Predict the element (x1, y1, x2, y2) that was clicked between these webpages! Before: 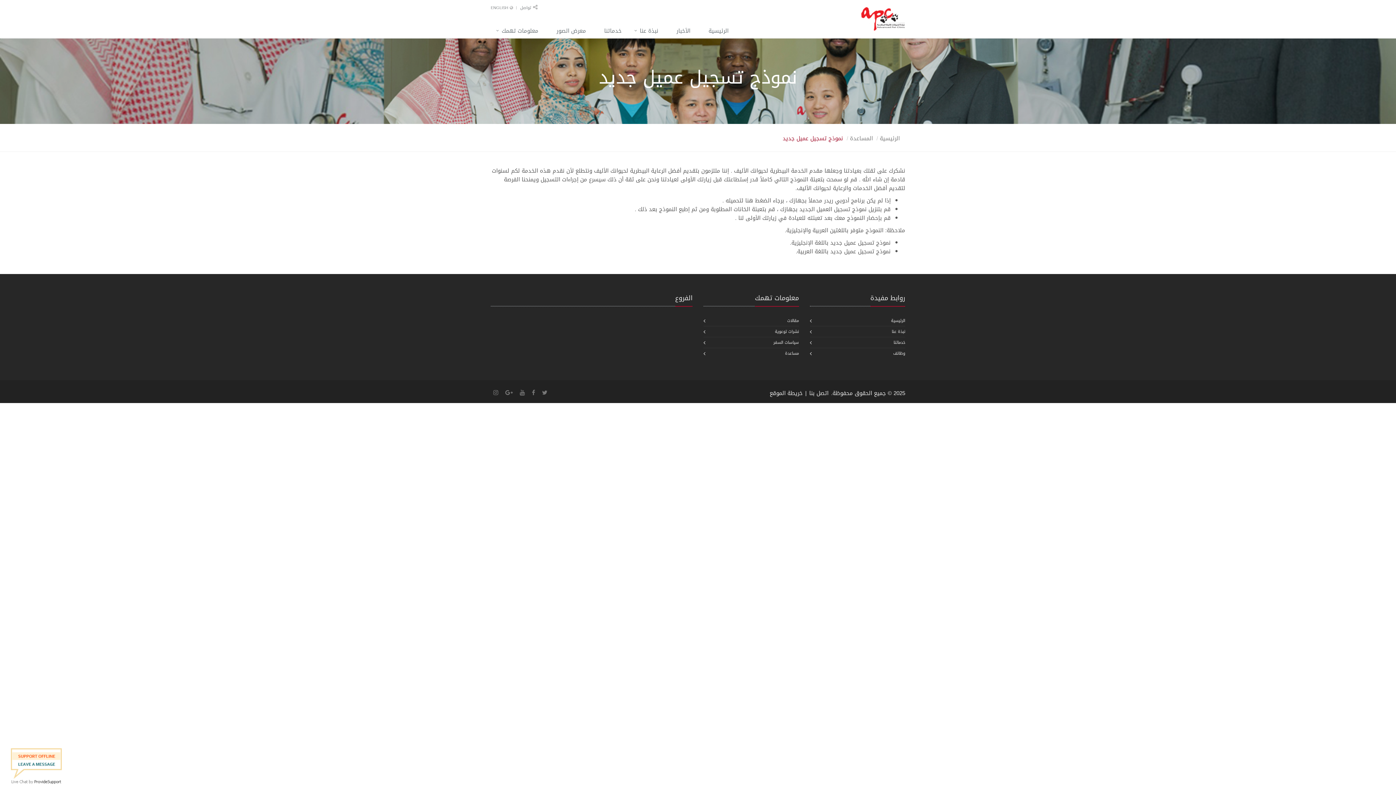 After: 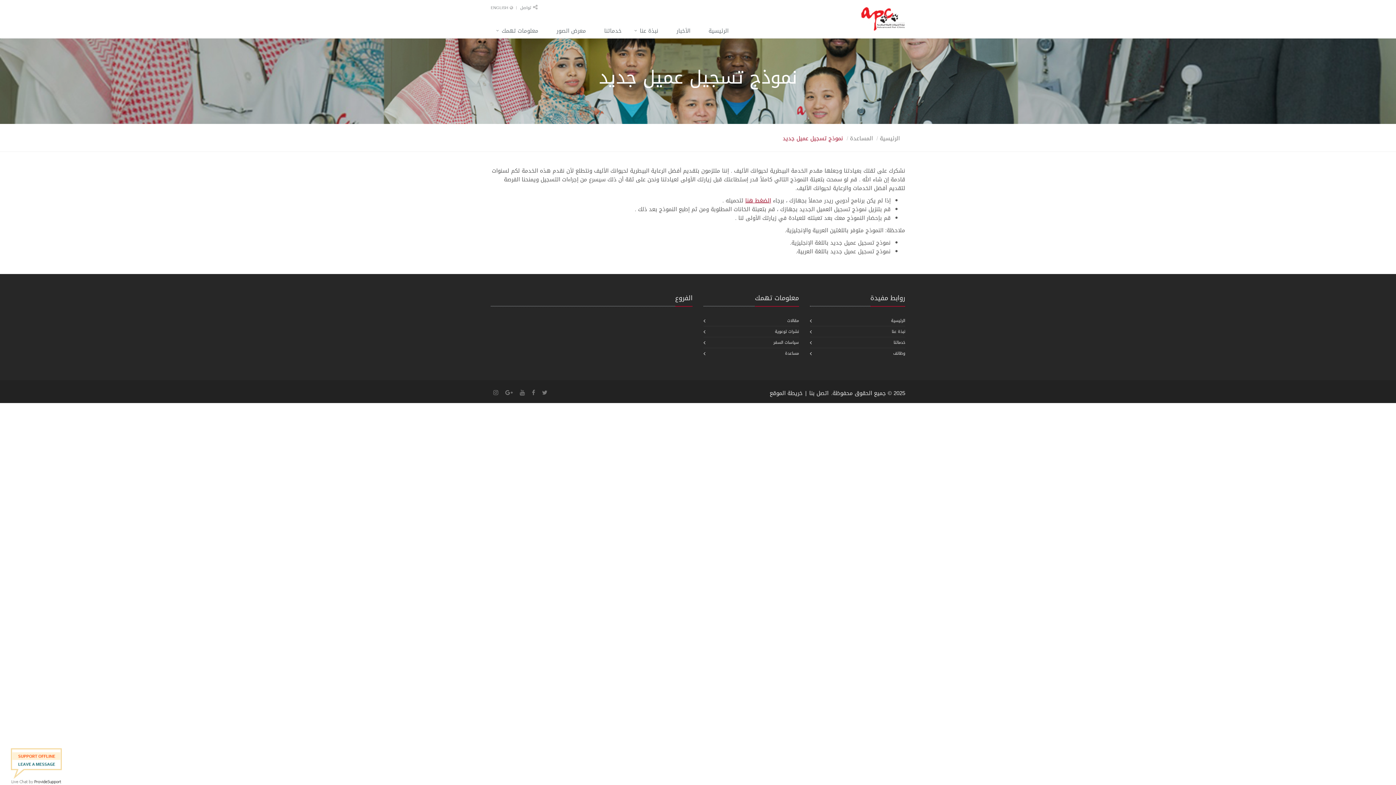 Action: bbox: (745, 195, 771, 205) label: الضغط هنا